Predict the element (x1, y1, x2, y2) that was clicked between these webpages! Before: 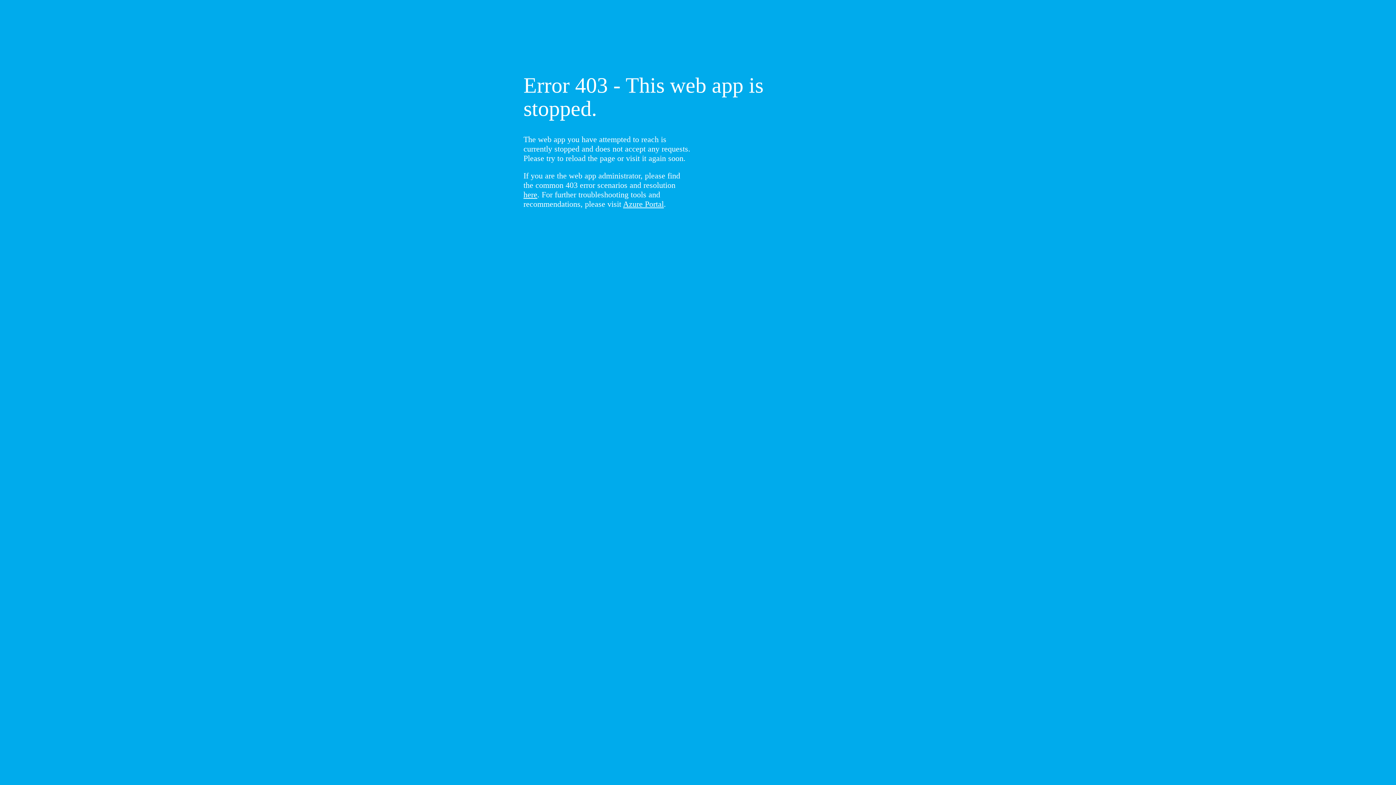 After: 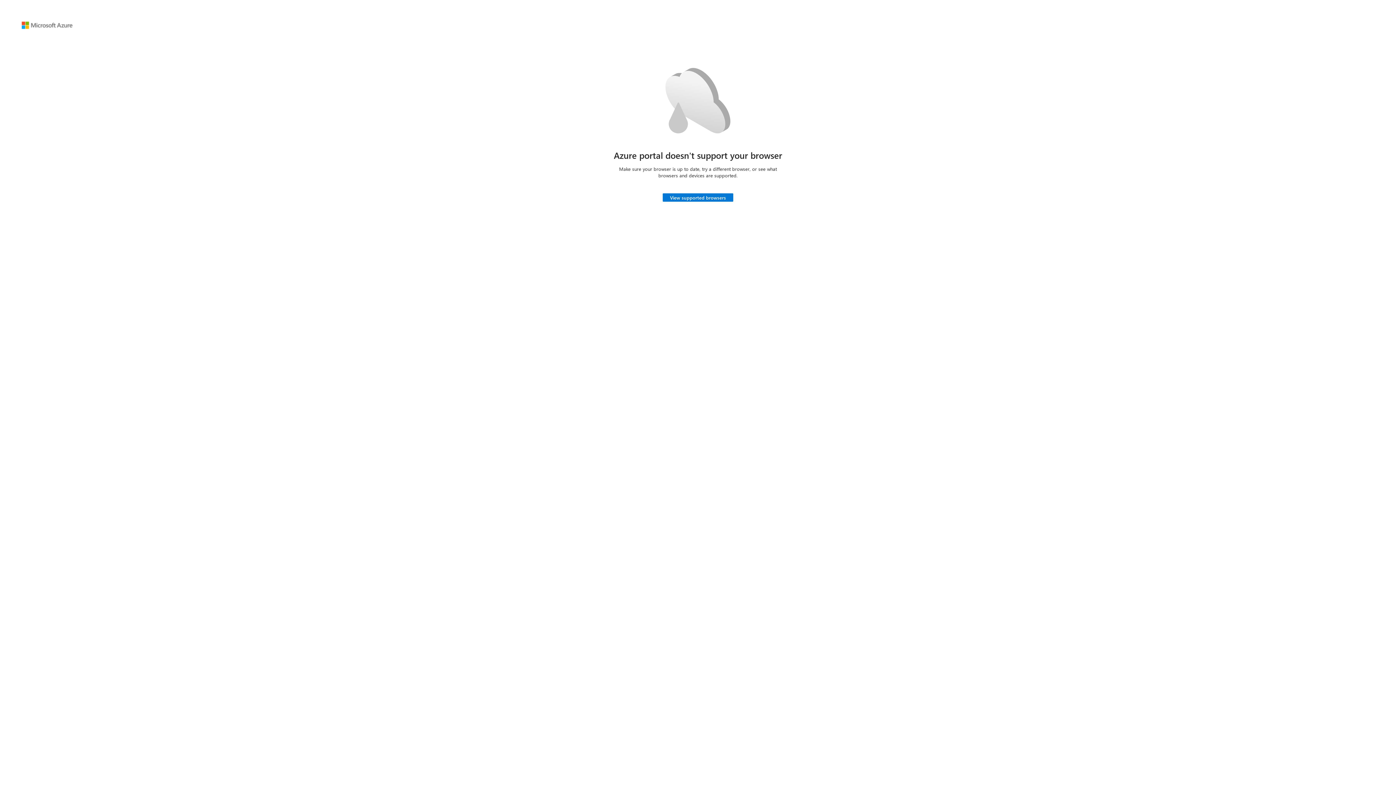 Action: bbox: (623, 199, 664, 208) label: Azure Portal